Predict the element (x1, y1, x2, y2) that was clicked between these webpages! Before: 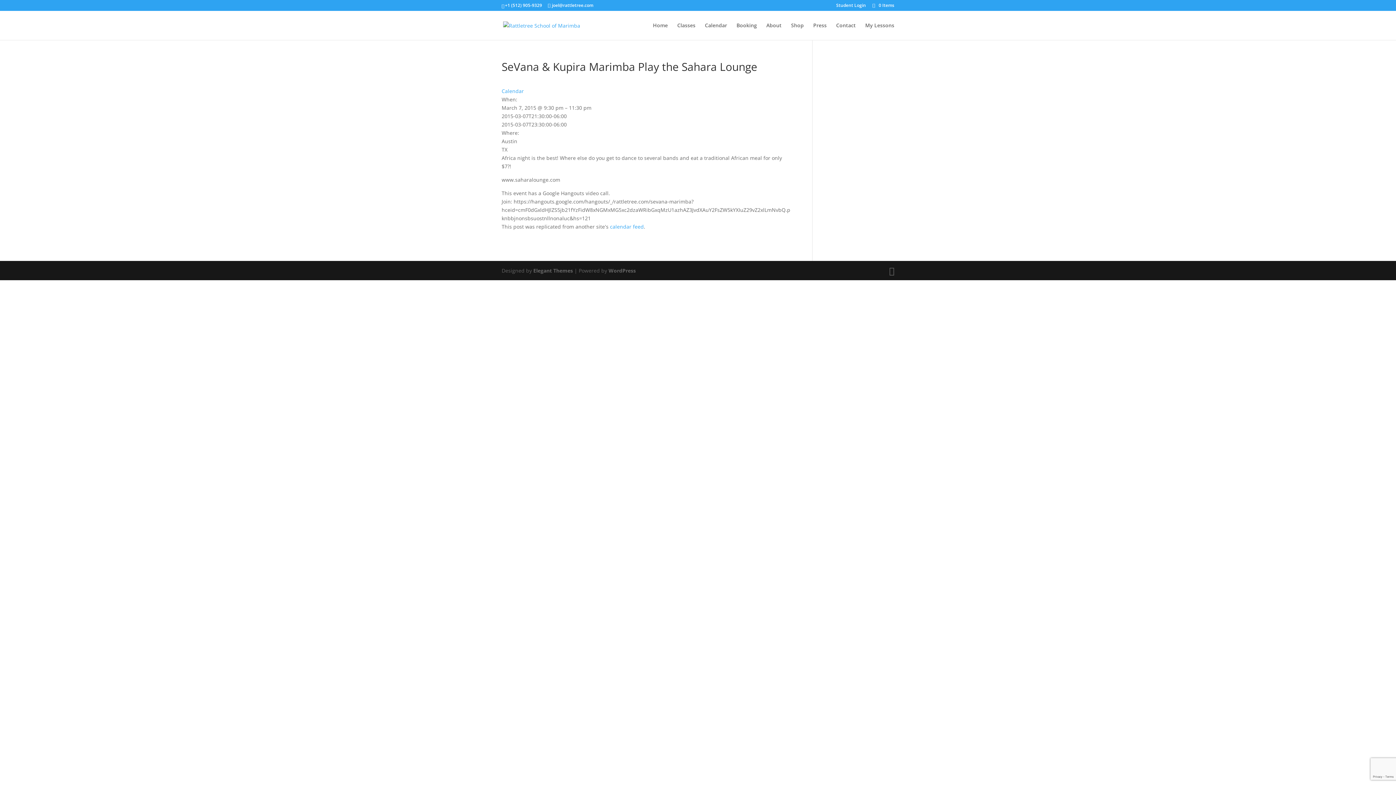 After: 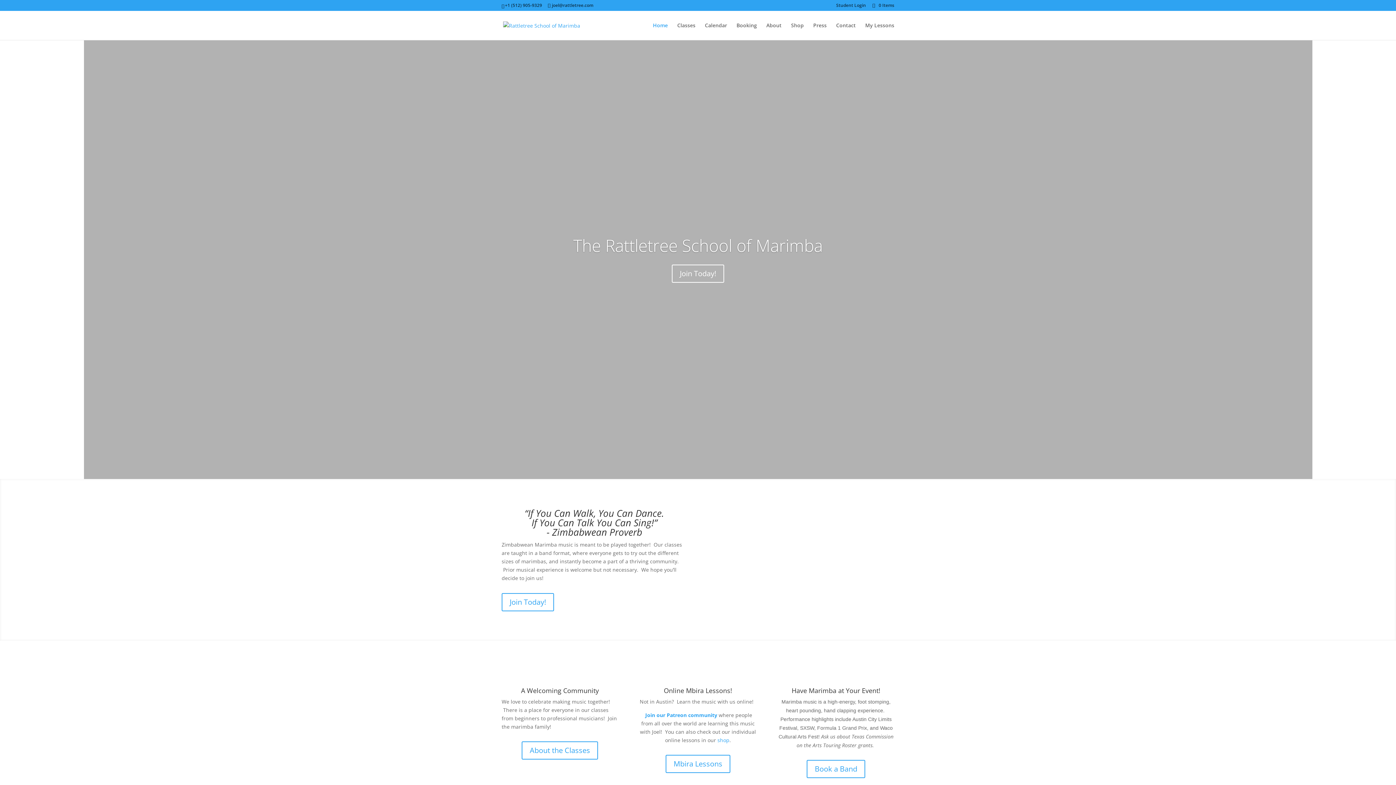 Action: bbox: (503, 21, 580, 28)